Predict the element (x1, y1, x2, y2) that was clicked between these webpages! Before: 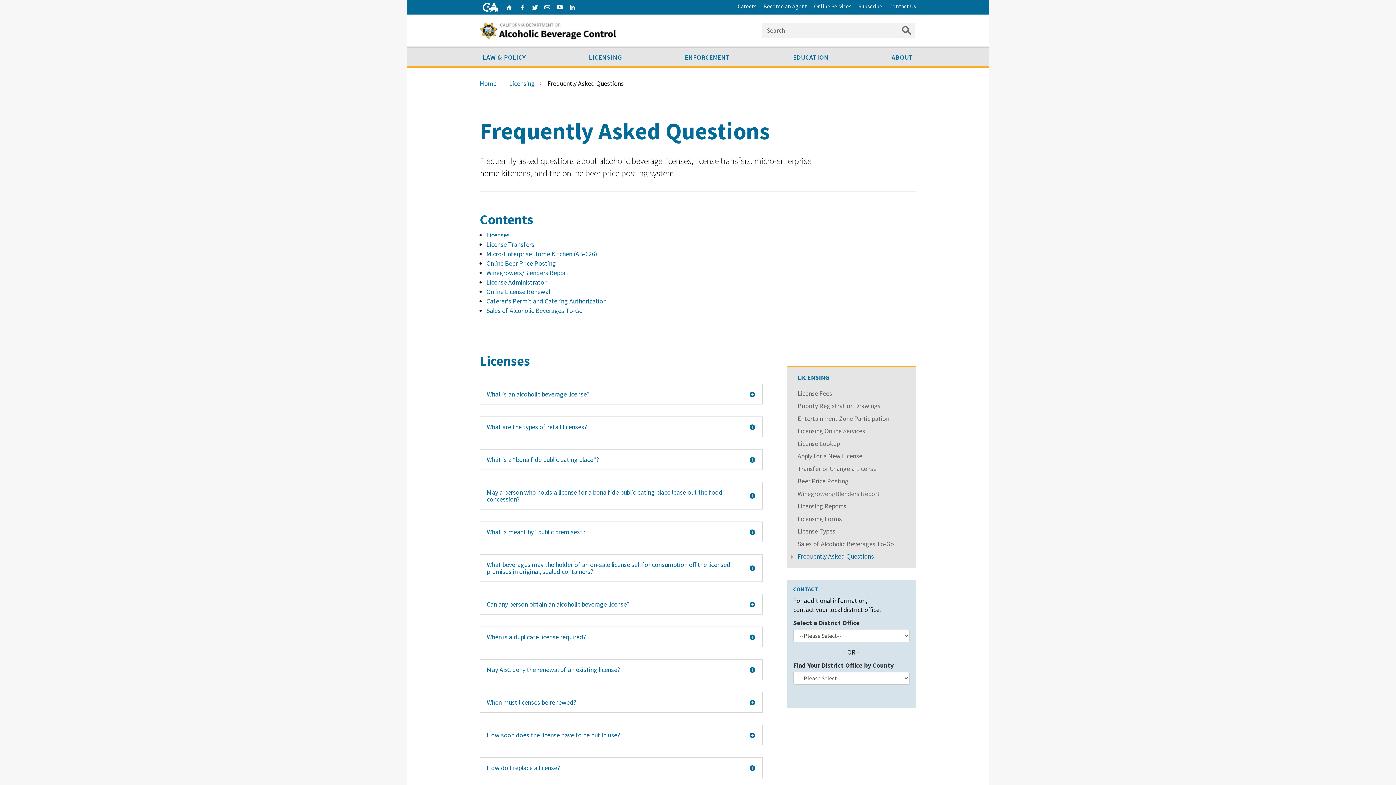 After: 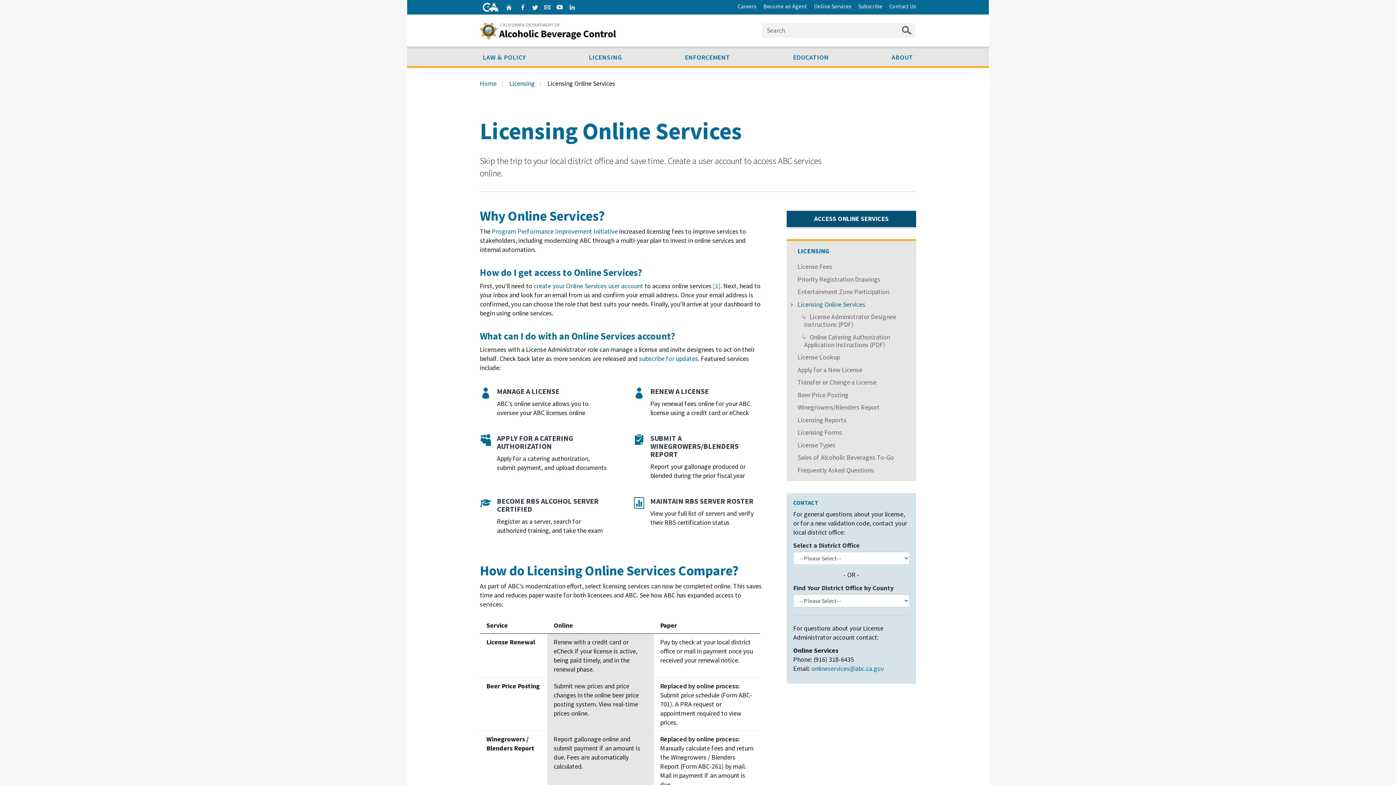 Action: bbox: (797, 414, 865, 422) label: Licensing Online Services